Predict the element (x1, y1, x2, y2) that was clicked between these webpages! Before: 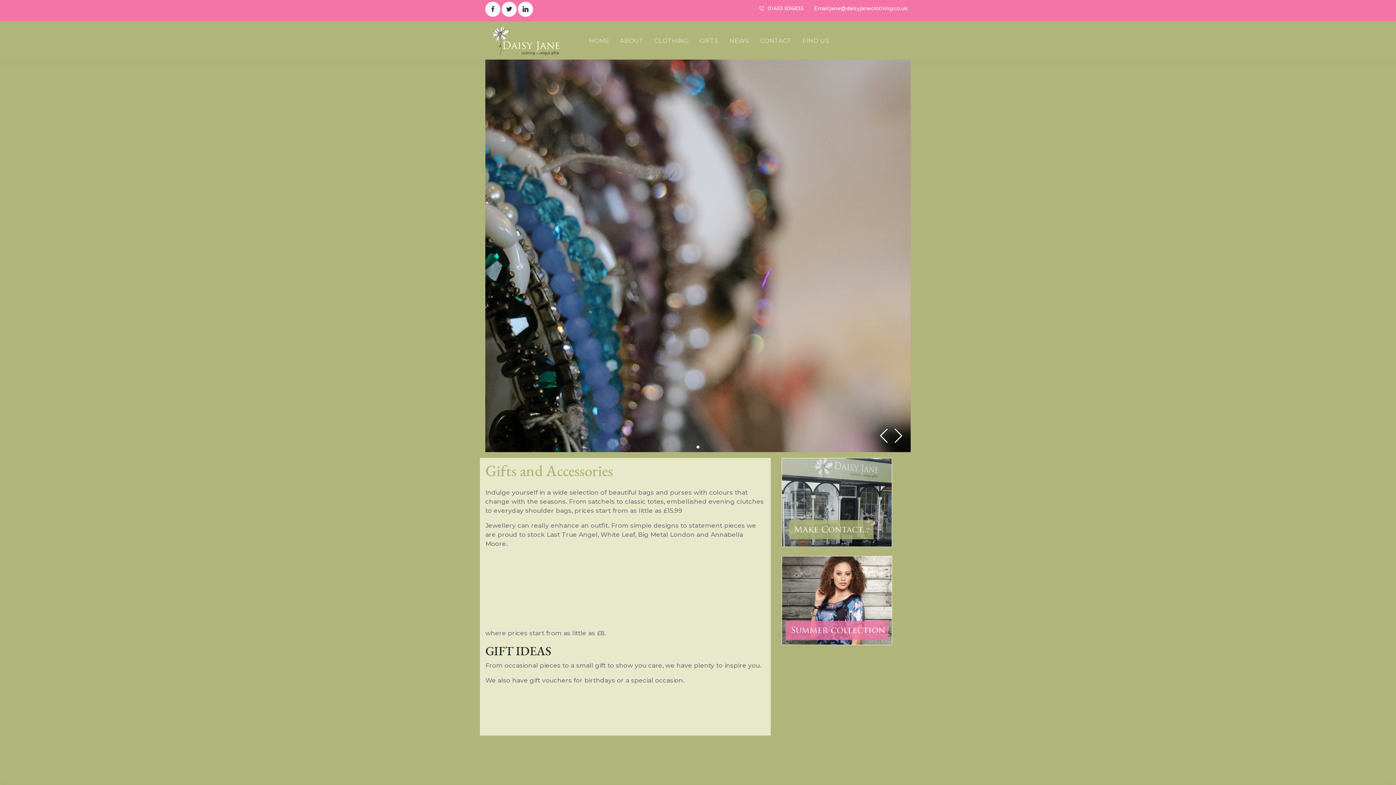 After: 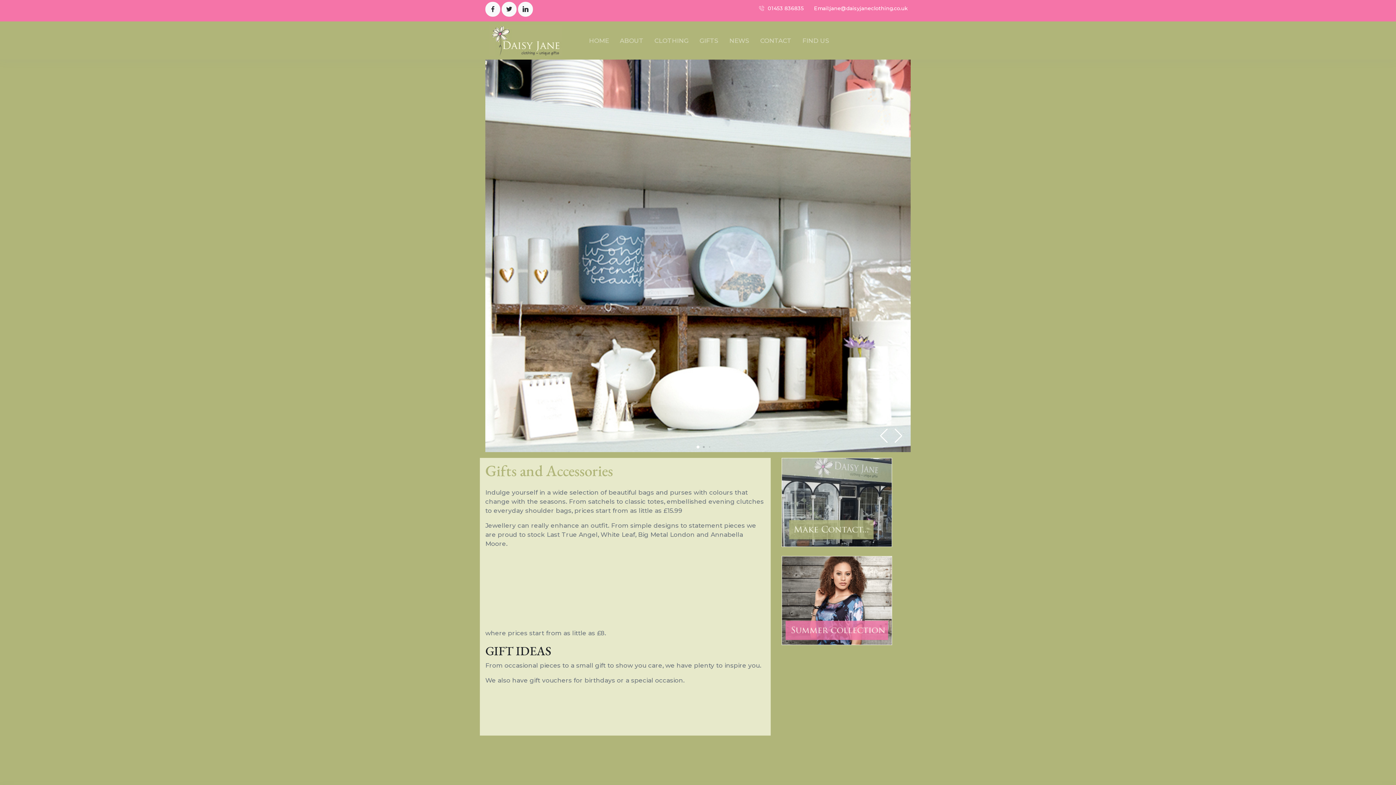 Action: label: Previous slide bbox: (879, 430, 889, 441)